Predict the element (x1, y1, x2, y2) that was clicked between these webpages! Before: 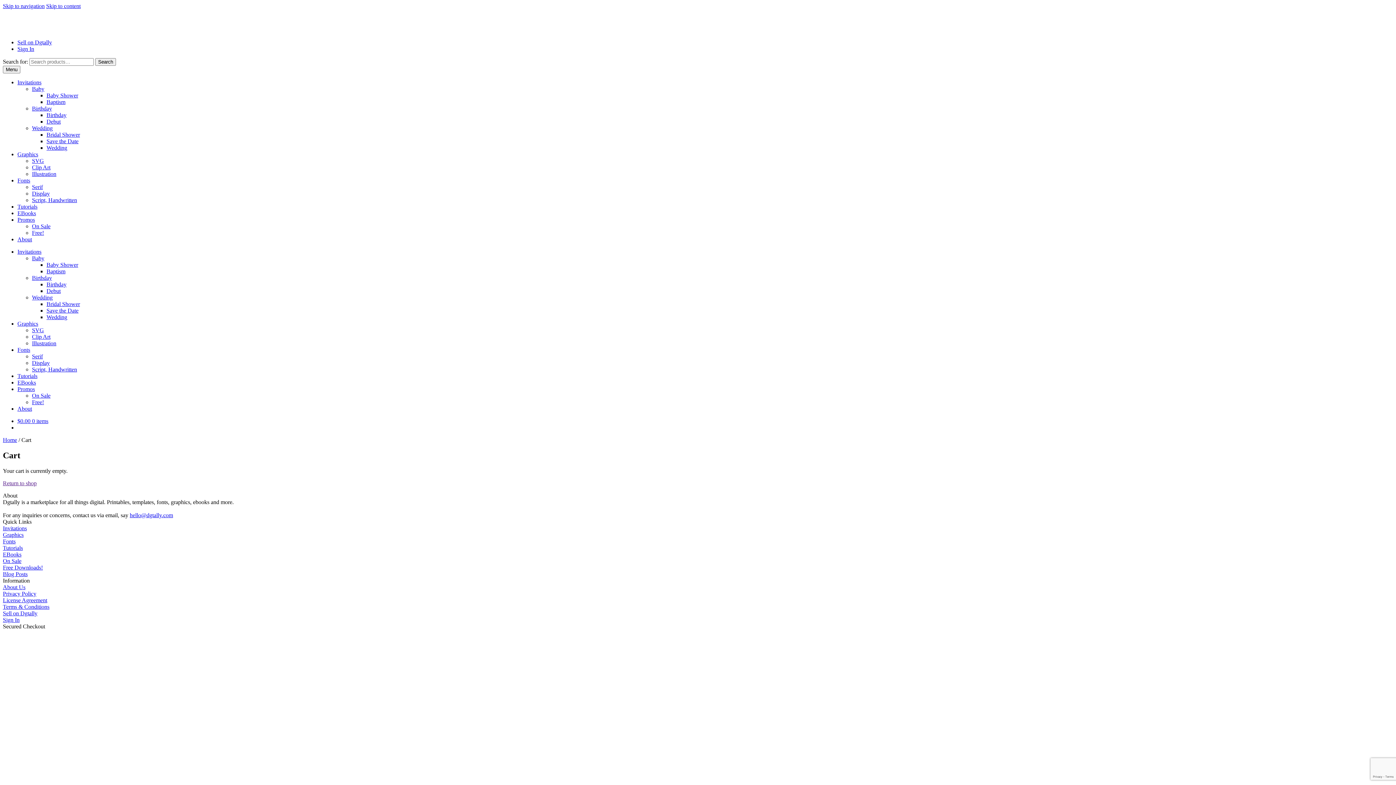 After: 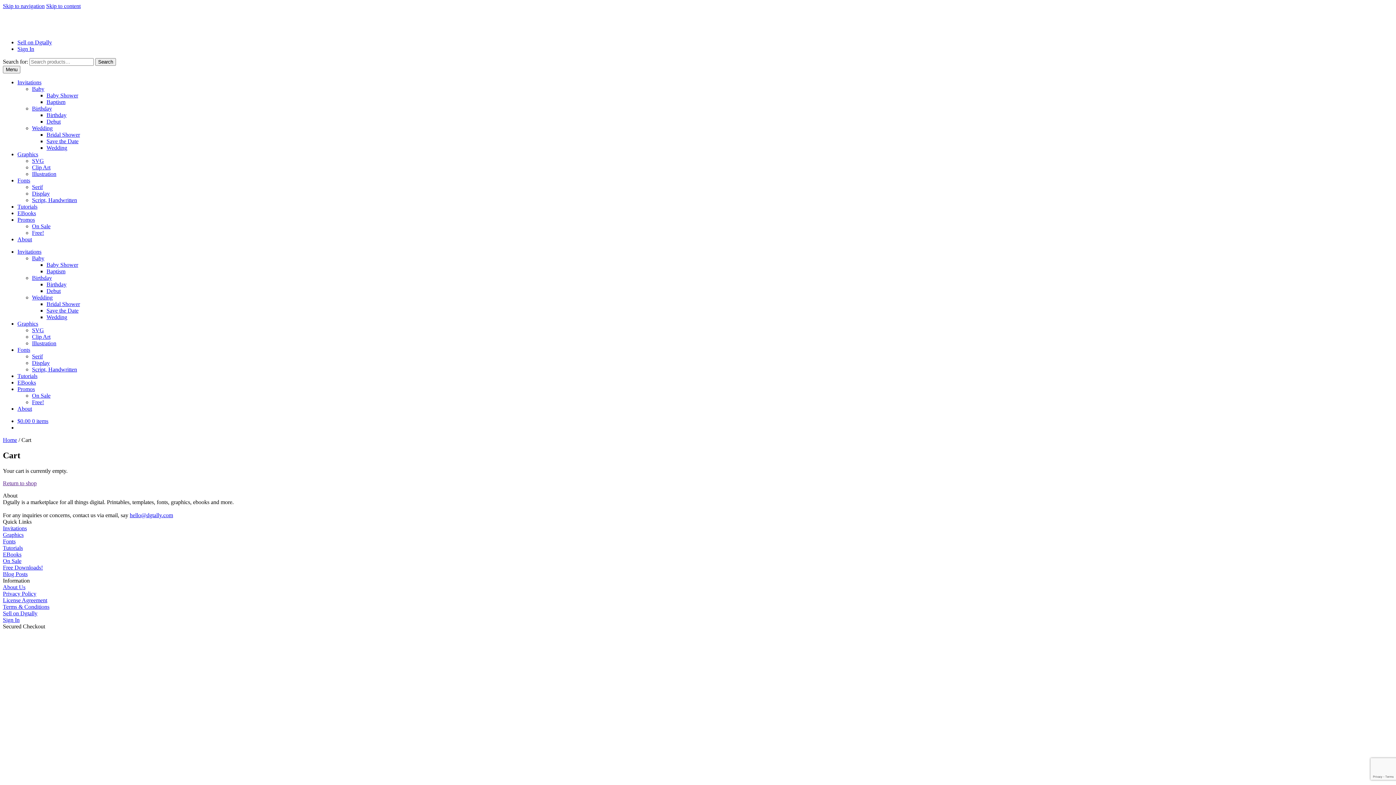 Action: bbox: (32, 125, 52, 131) label: Wedding